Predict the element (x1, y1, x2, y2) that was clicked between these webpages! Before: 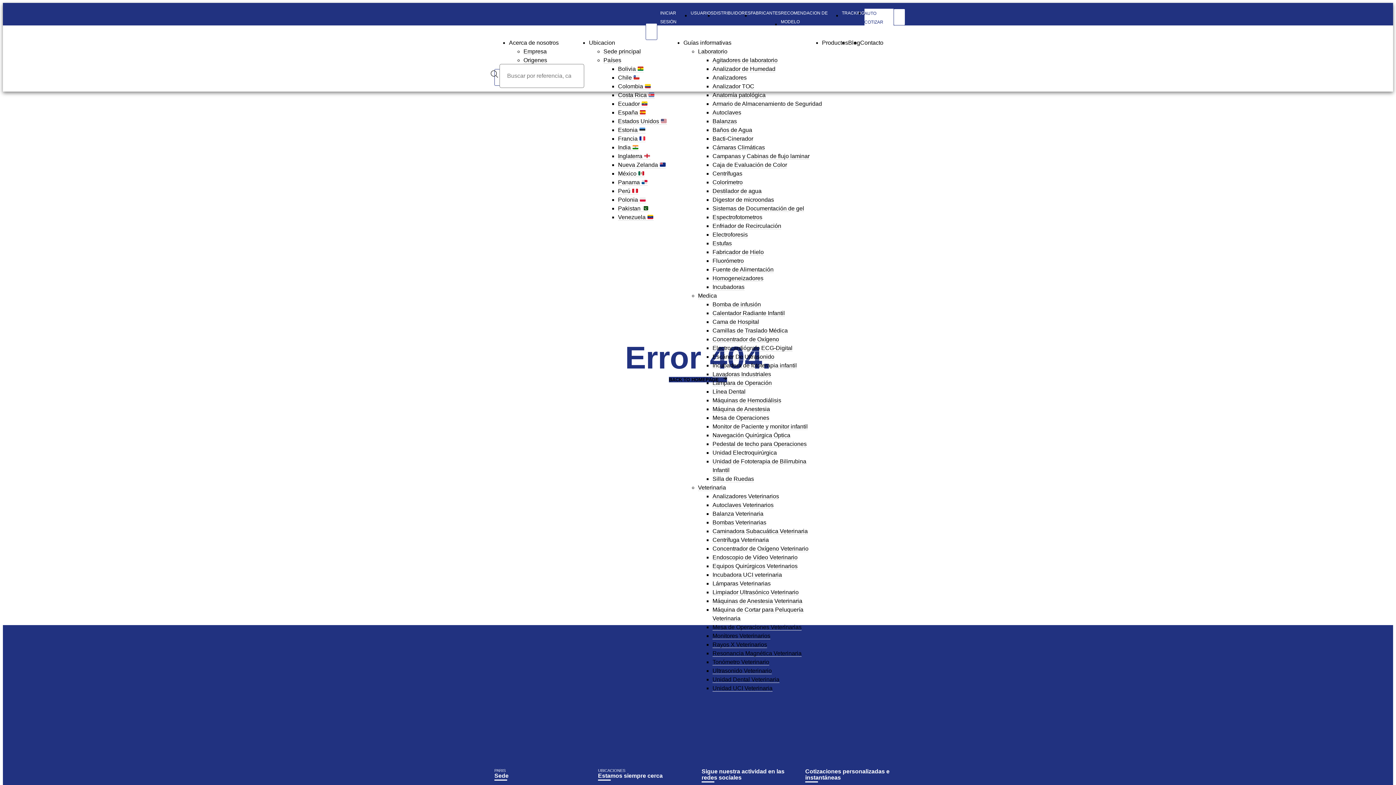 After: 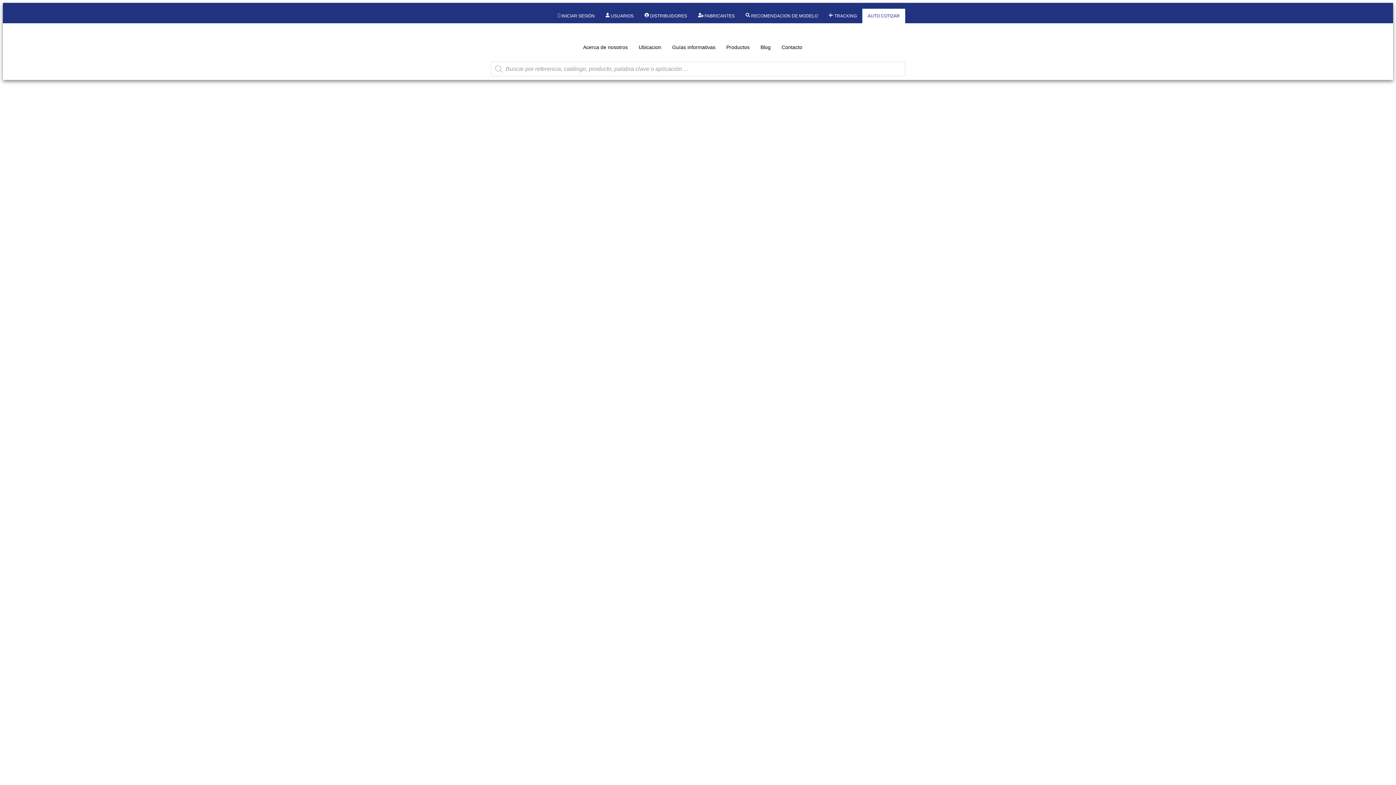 Action: label: FABRICANTES bbox: (750, 8, 781, 17)